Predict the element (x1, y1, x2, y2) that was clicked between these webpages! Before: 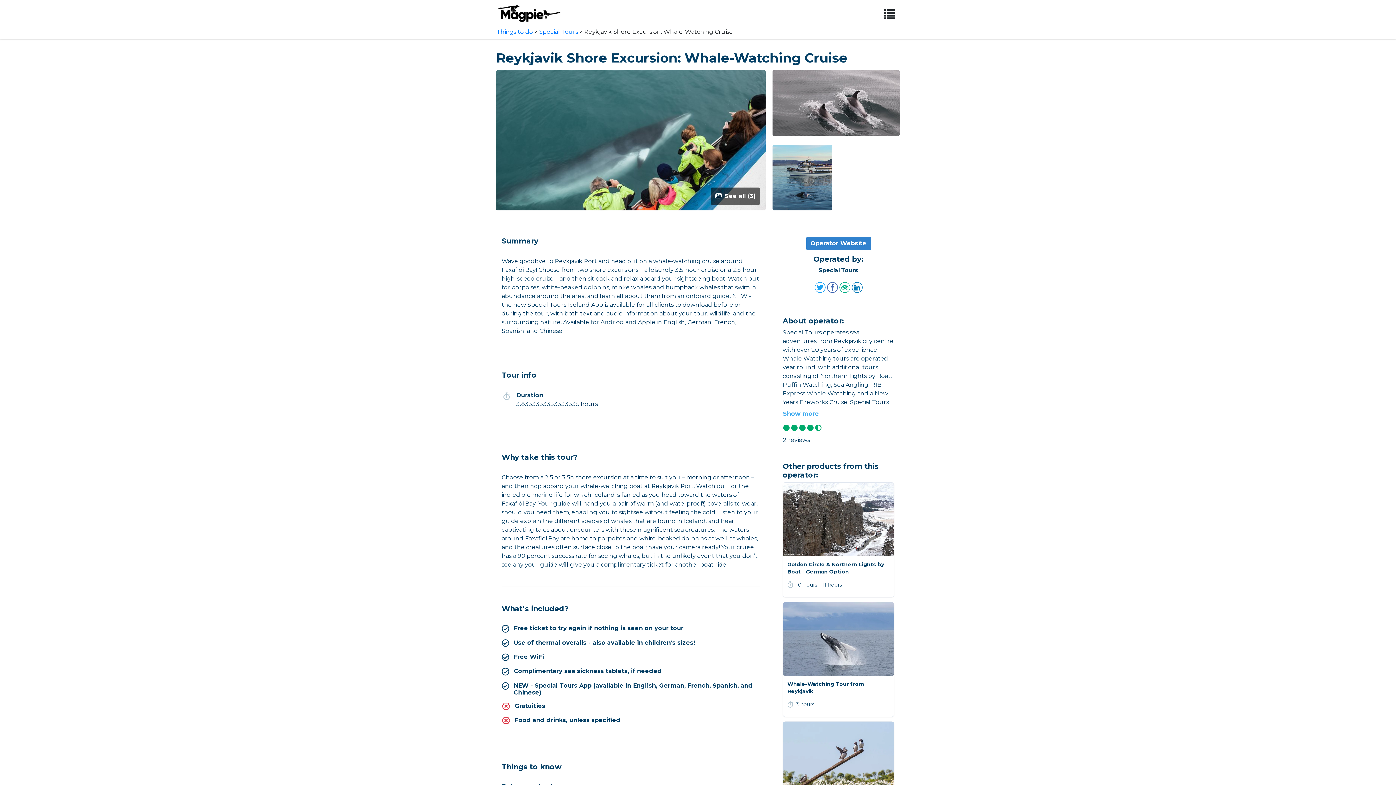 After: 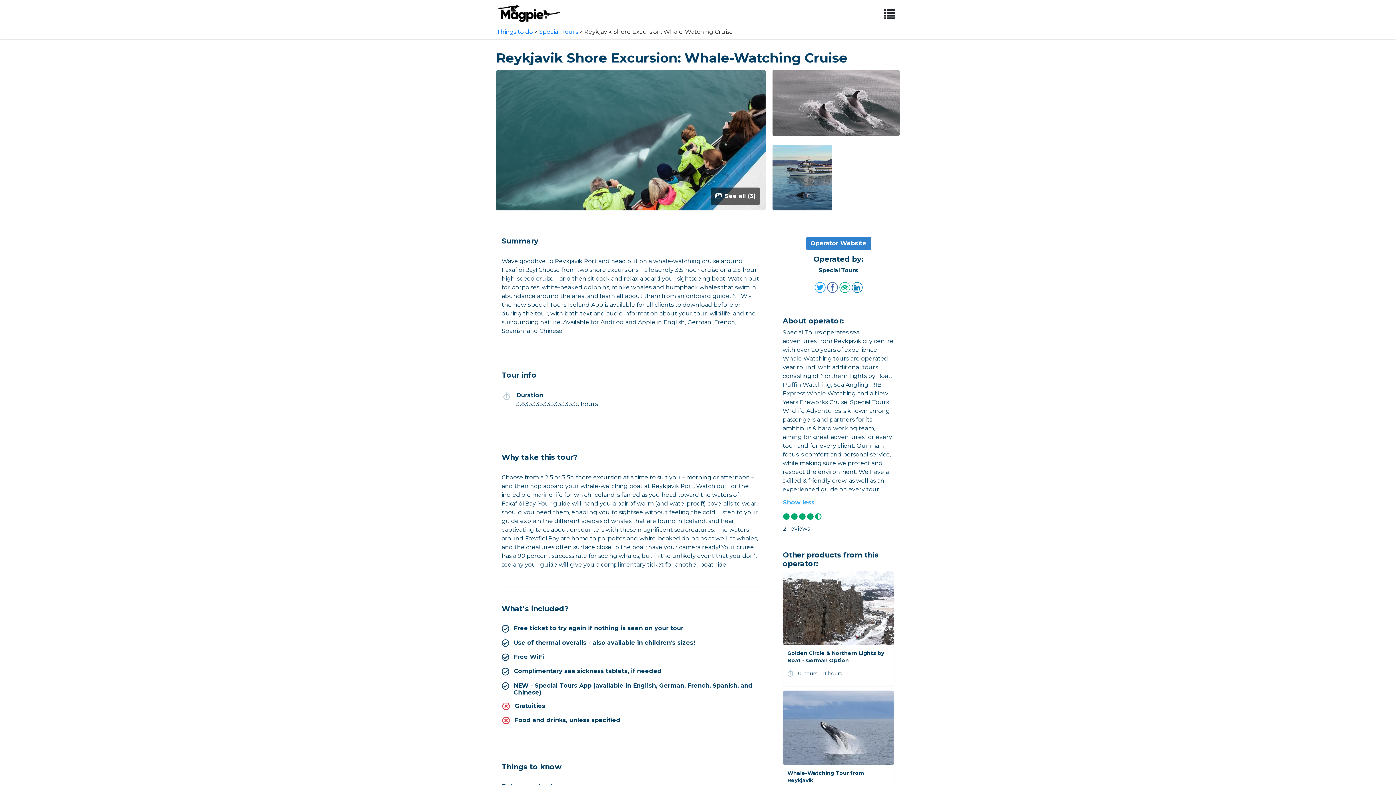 Action: label: Show more bbox: (783, 410, 819, 417)